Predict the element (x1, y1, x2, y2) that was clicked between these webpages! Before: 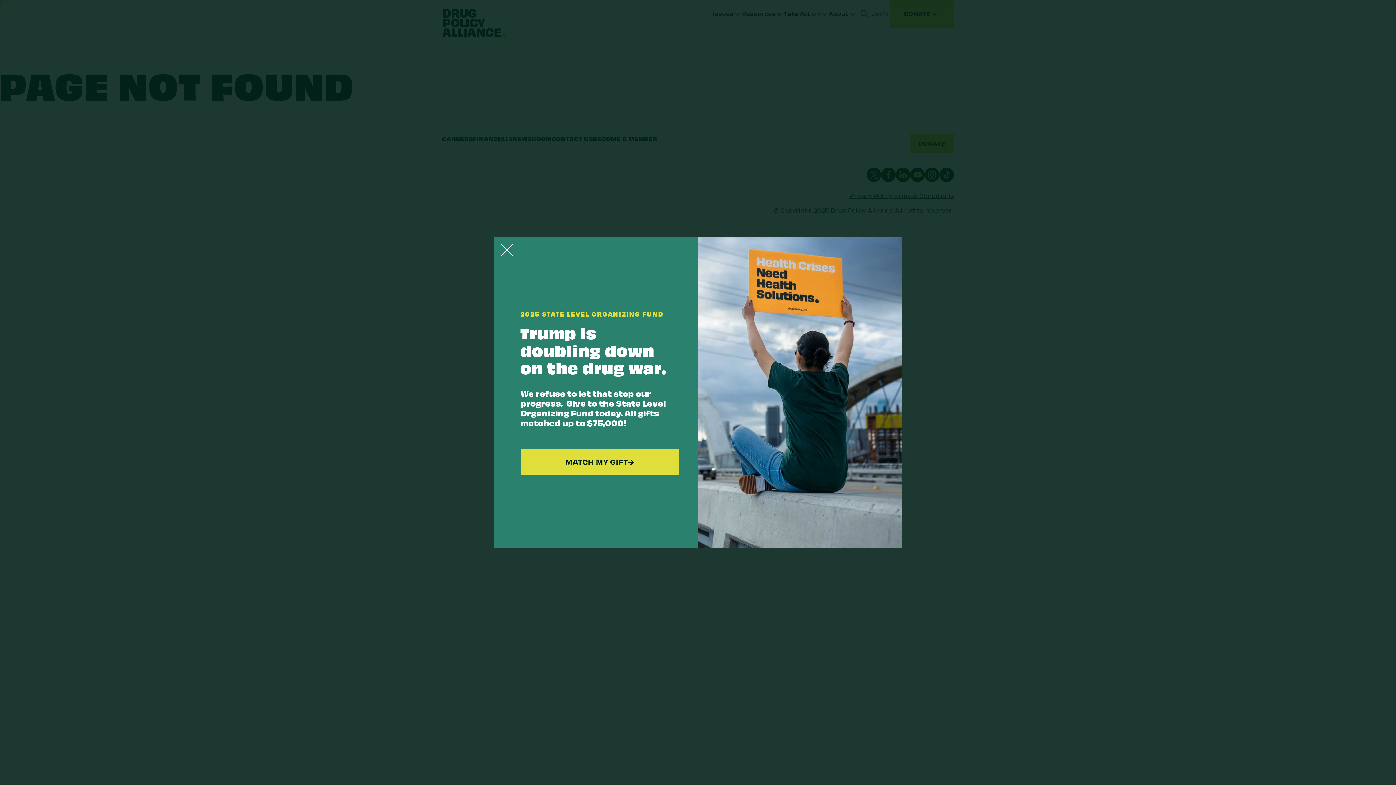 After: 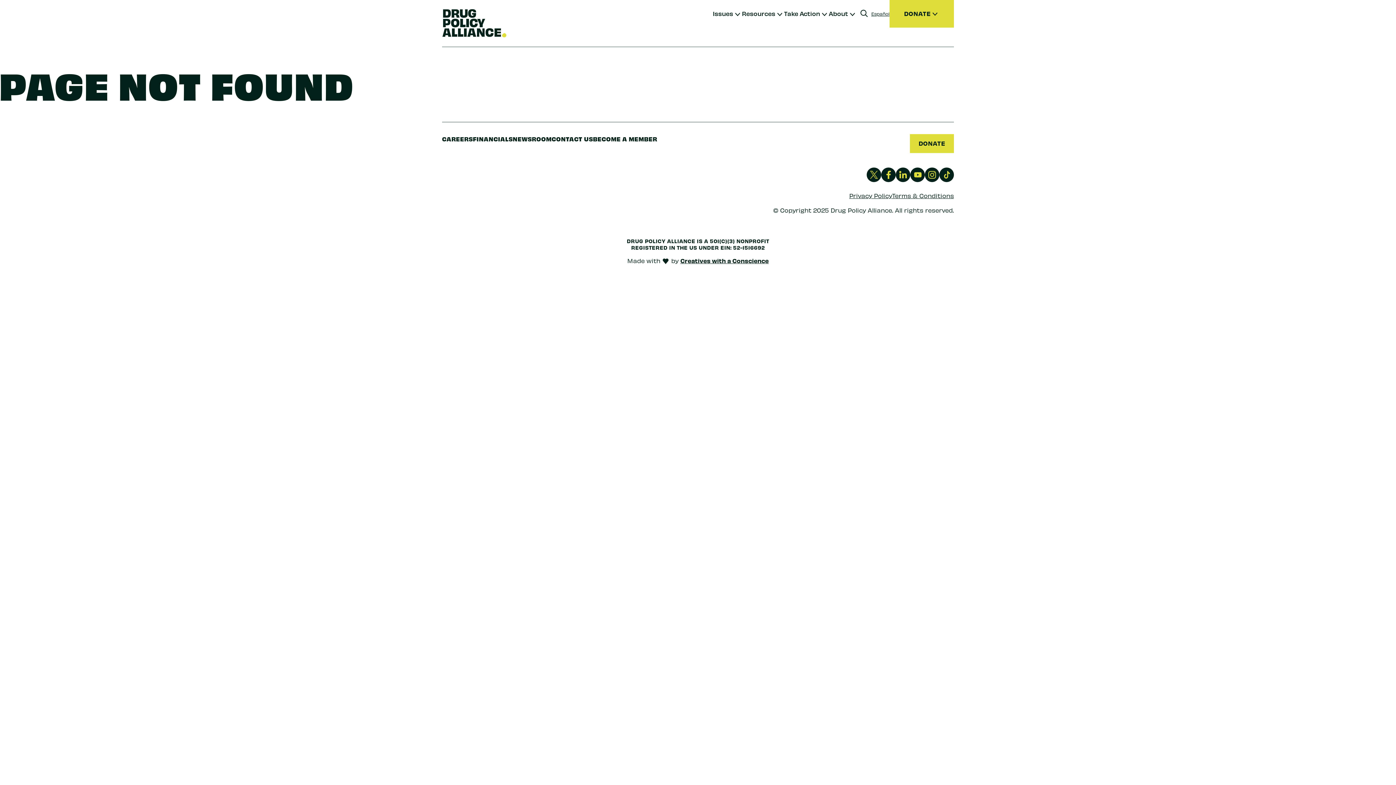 Action: bbox: (498, 241, 516, 259)